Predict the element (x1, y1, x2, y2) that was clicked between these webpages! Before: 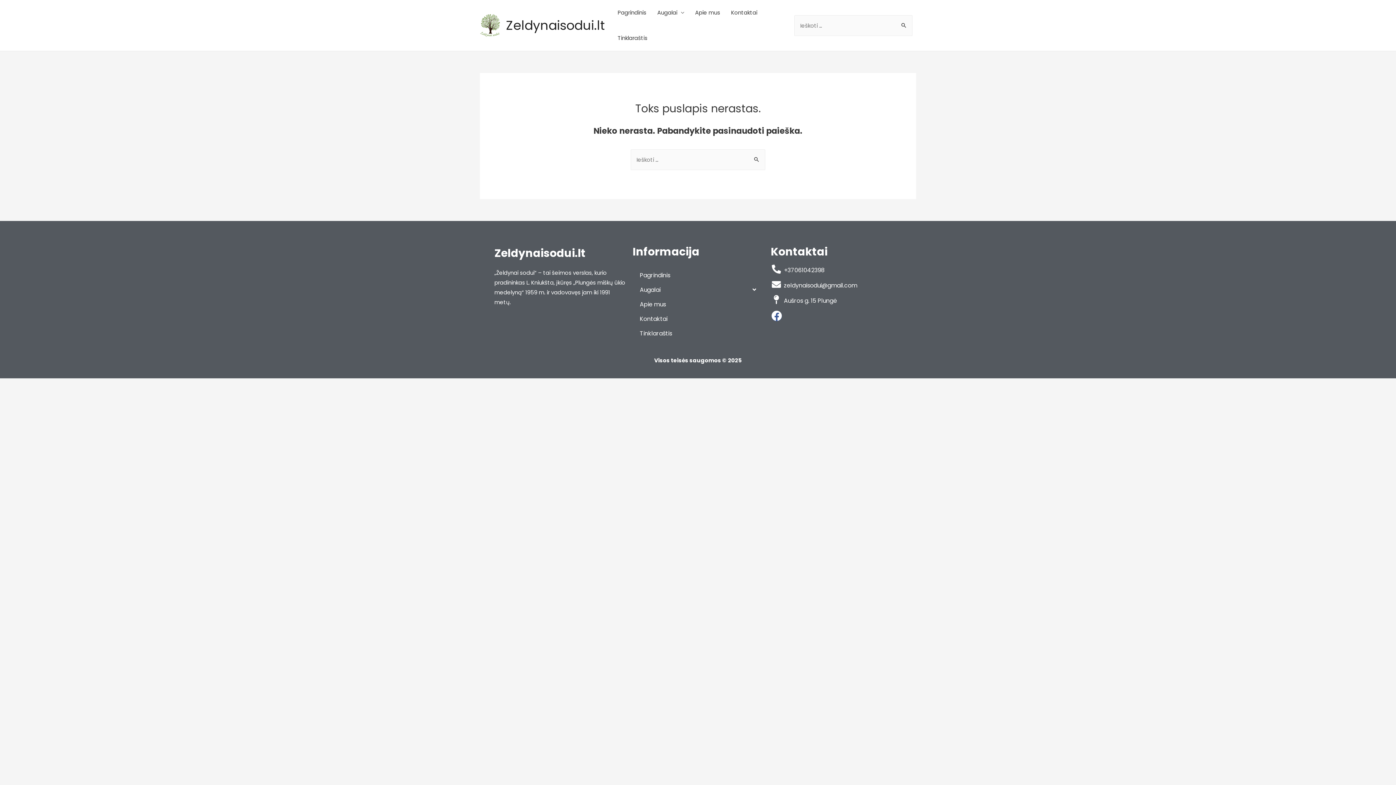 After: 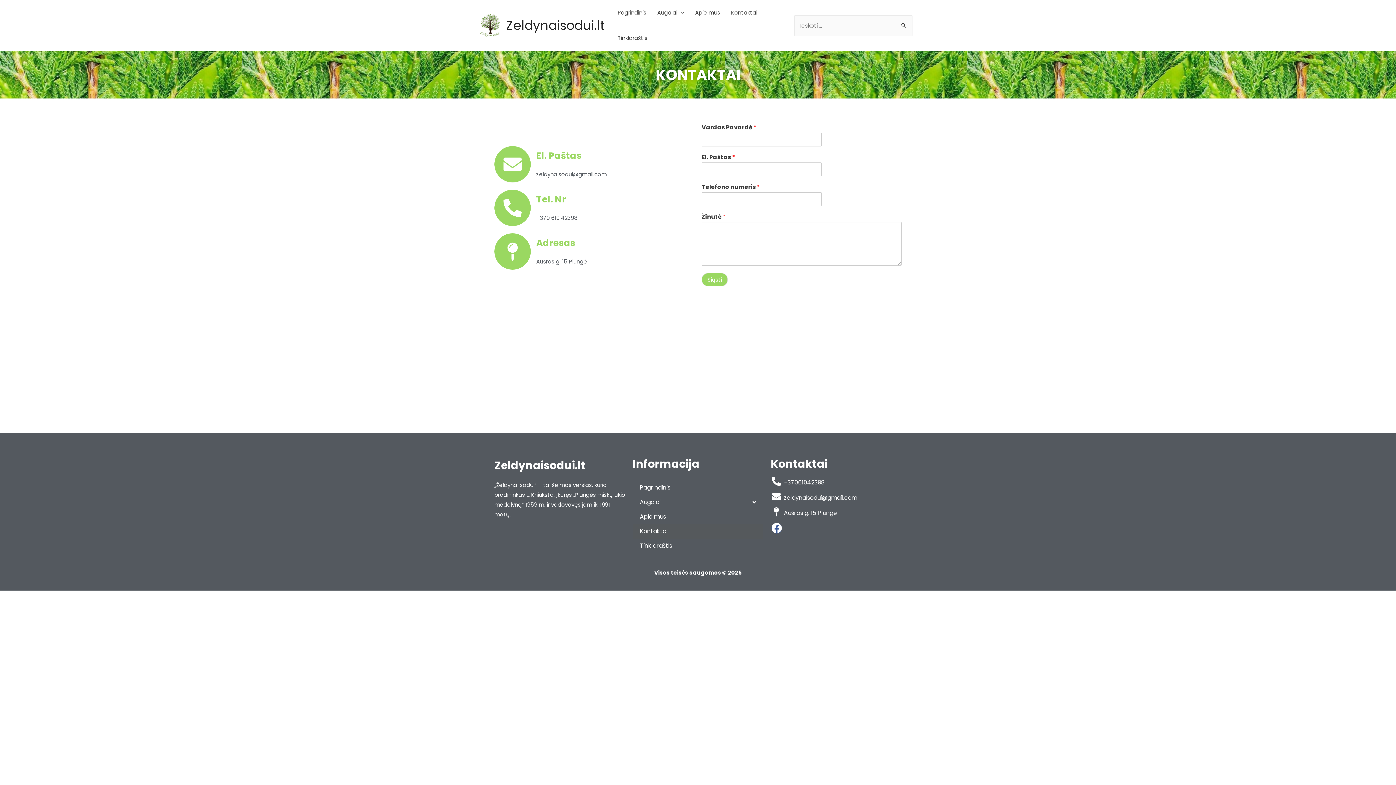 Action: bbox: (632, 311, 763, 326) label: Kontaktai